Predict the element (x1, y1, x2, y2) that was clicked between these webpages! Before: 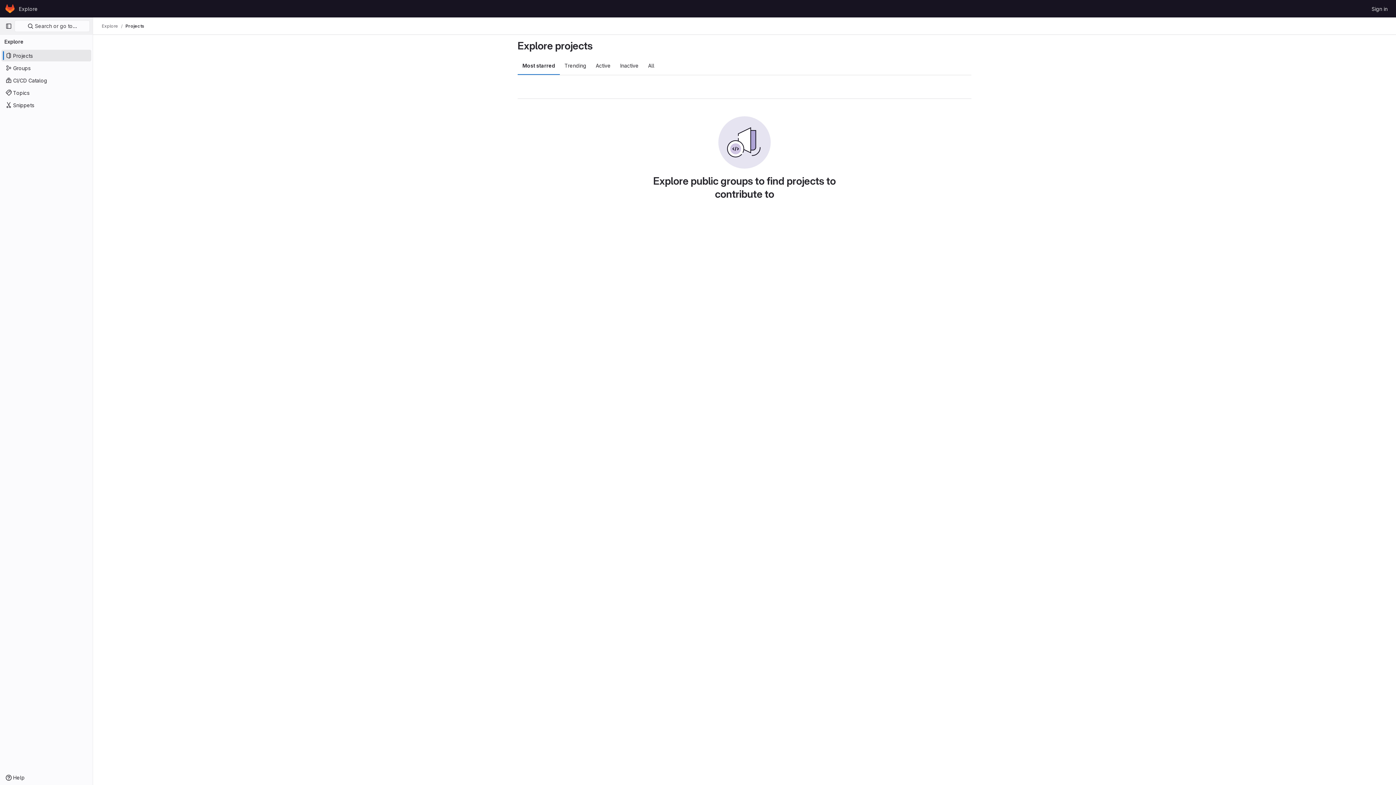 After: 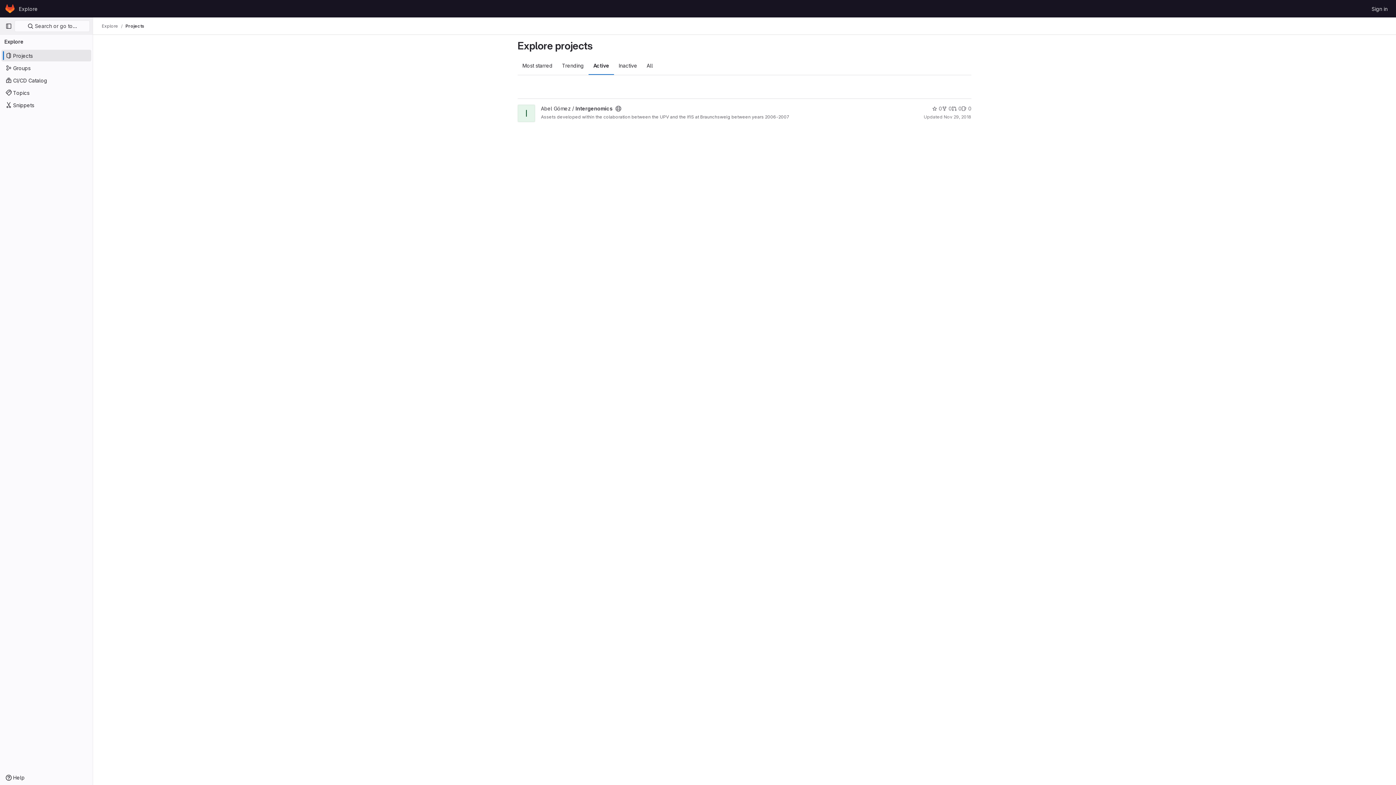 Action: label: Active bbox: (591, 56, 615, 74)